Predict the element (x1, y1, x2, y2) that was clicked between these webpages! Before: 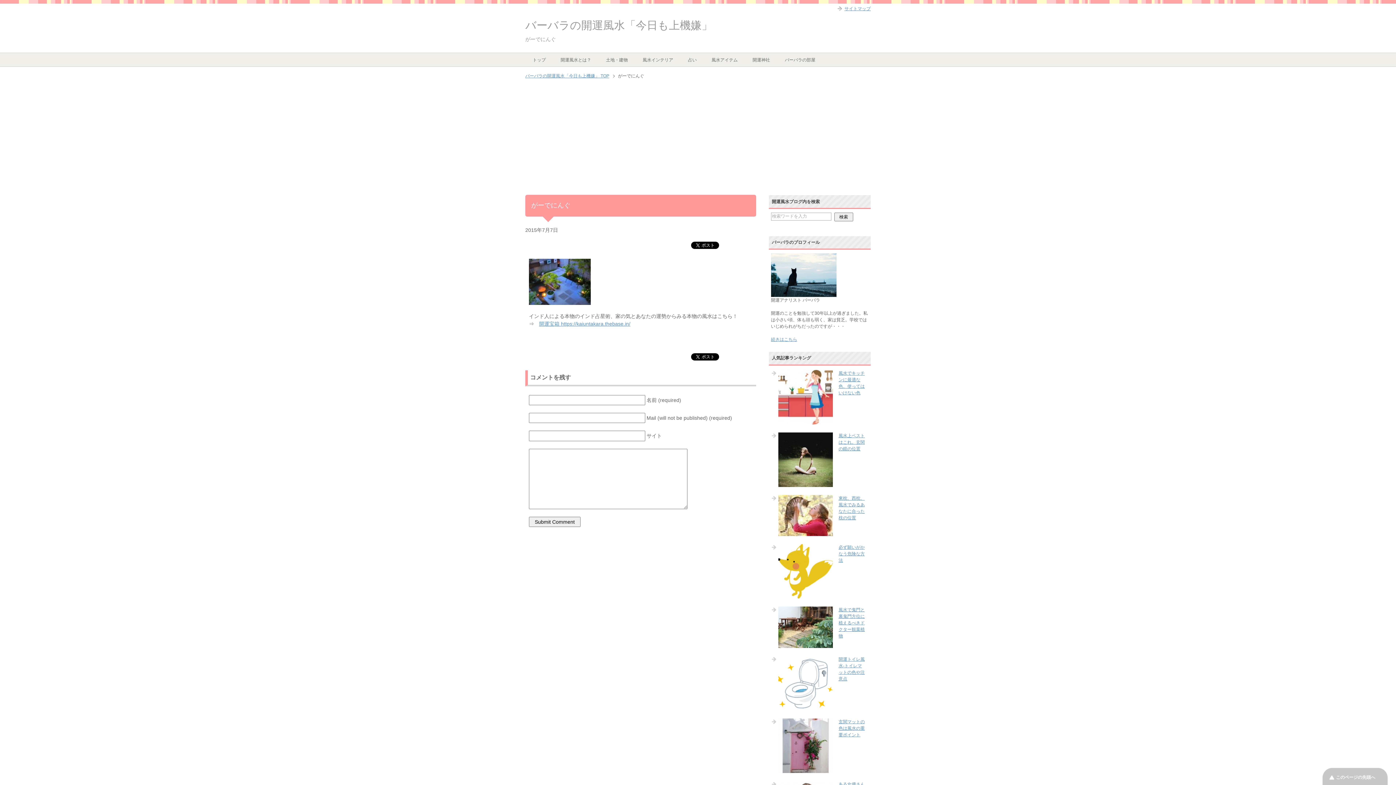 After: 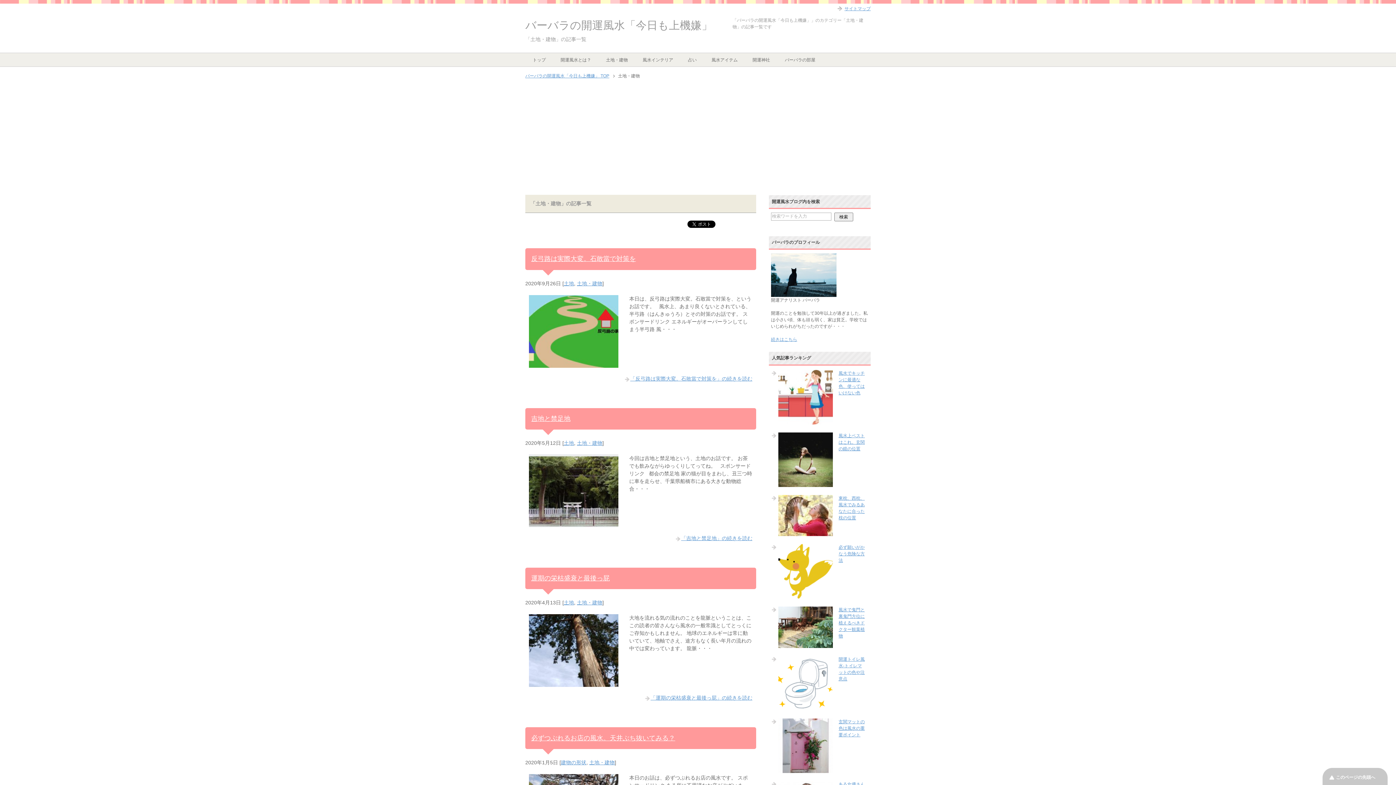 Action: bbox: (598, 53, 635, 66) label: 土地・建物